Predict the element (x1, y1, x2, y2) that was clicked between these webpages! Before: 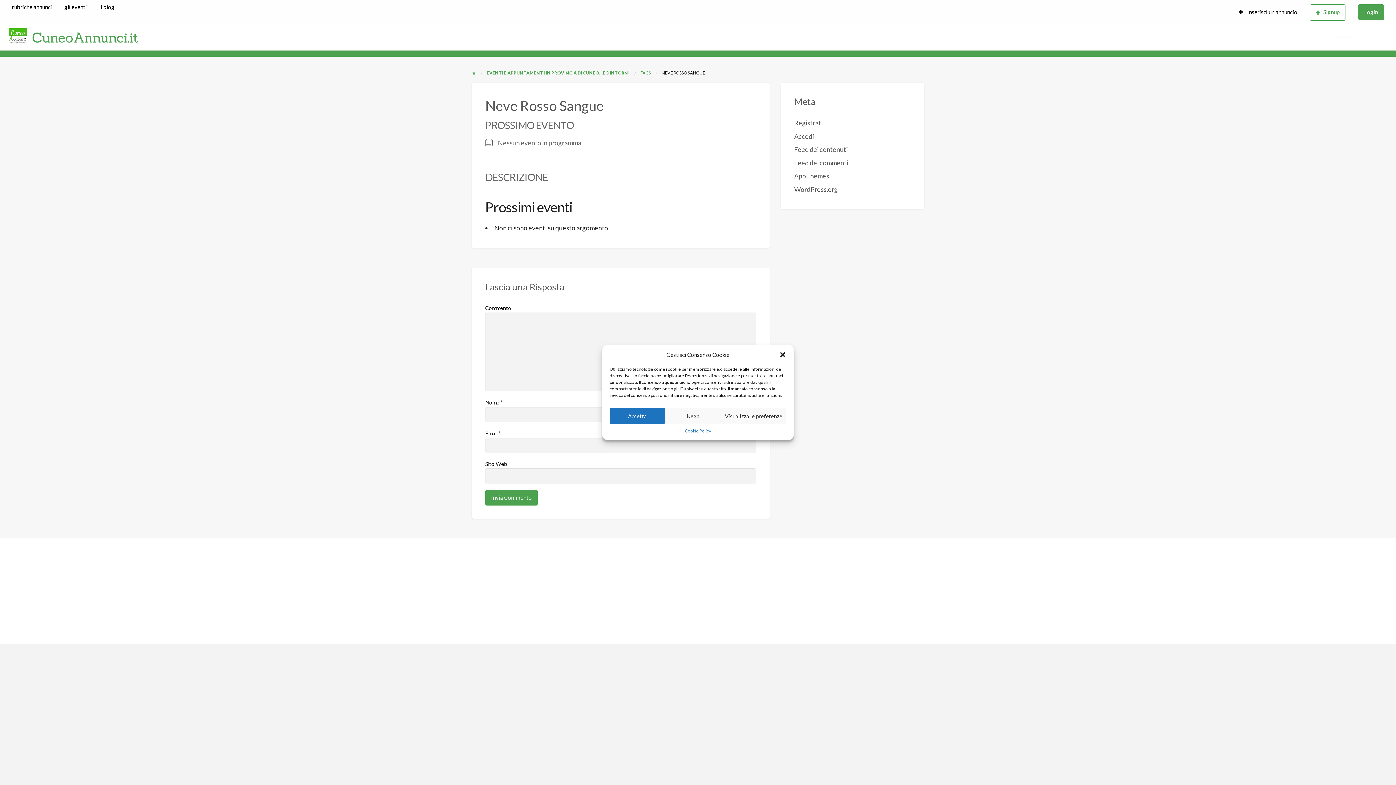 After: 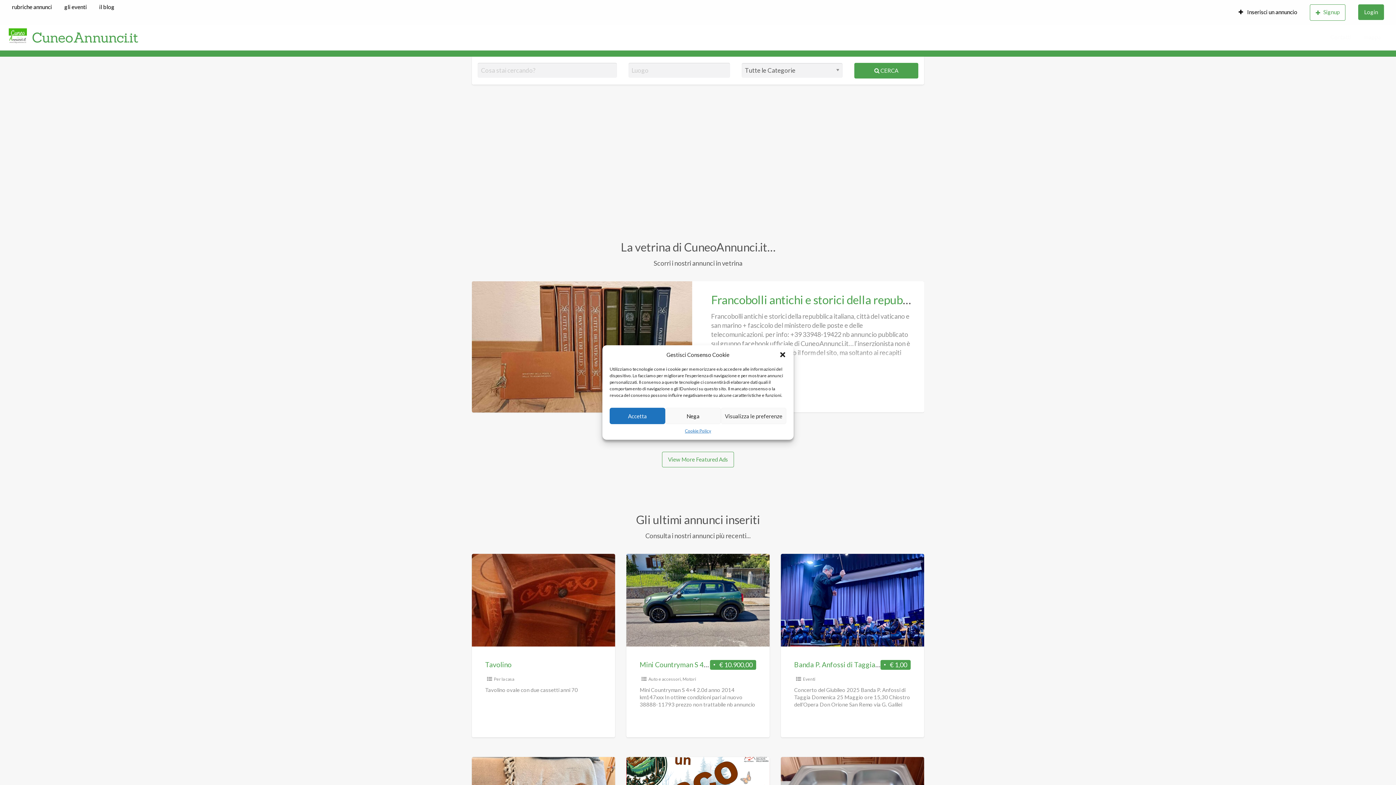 Action: bbox: (8, 28, 27, 46)